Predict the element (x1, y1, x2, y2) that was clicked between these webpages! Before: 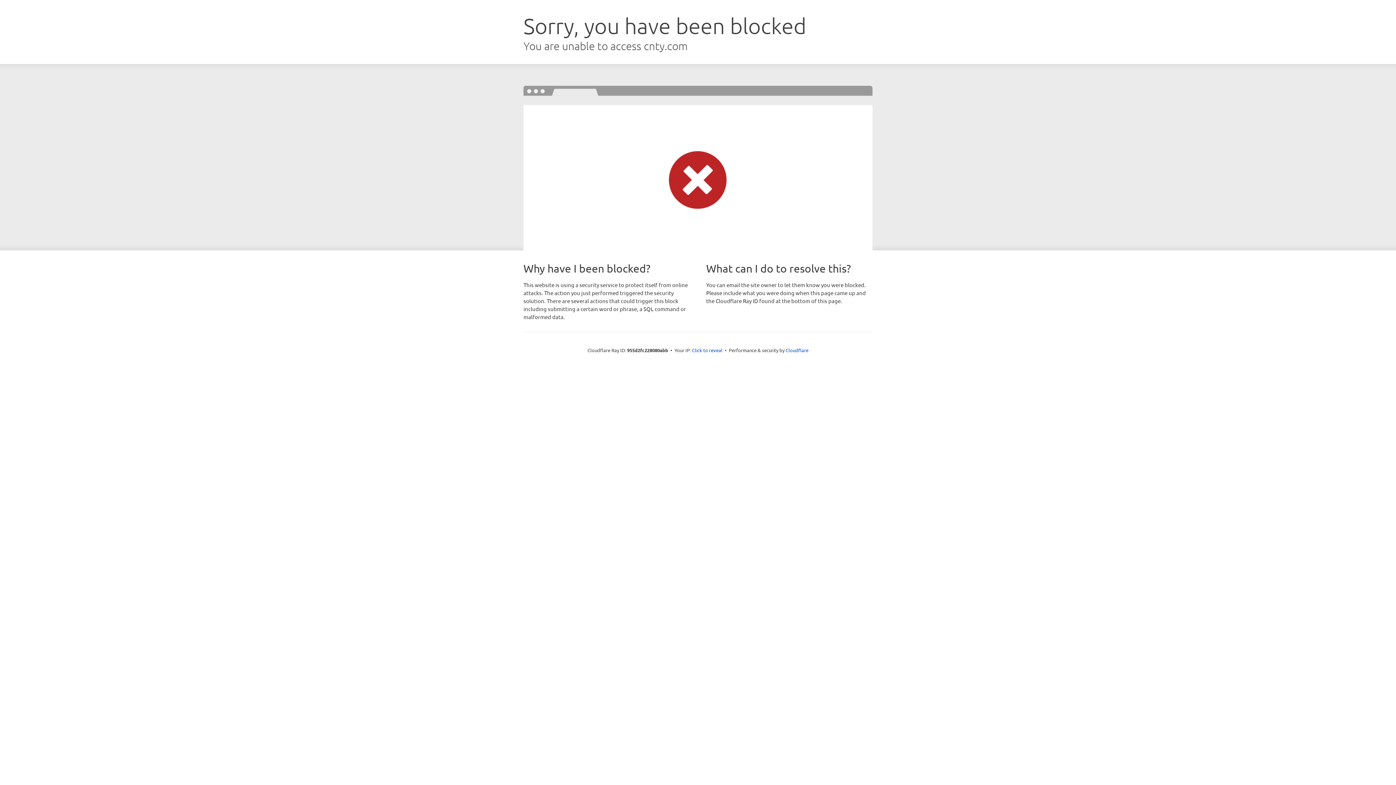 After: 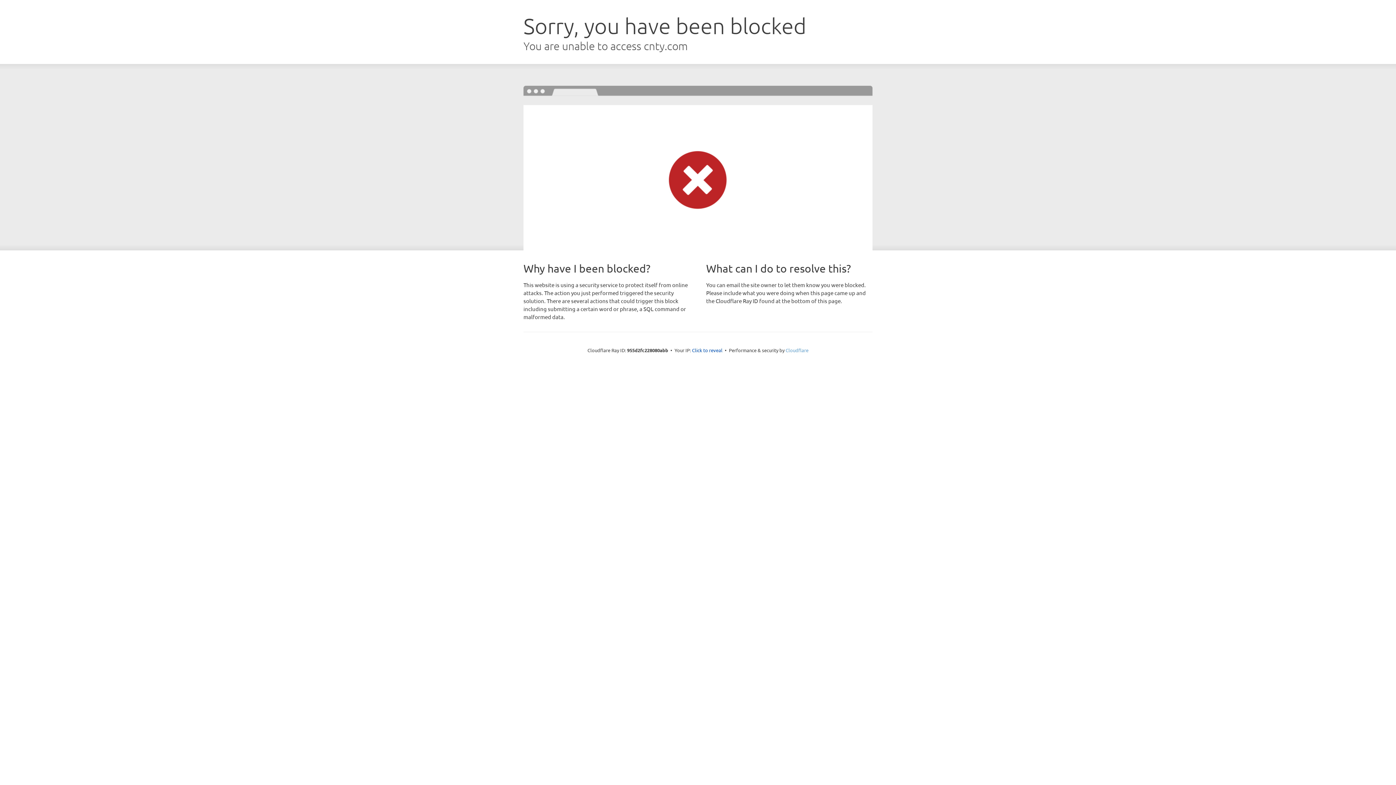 Action: label: Cloudflare bbox: (785, 347, 808, 353)